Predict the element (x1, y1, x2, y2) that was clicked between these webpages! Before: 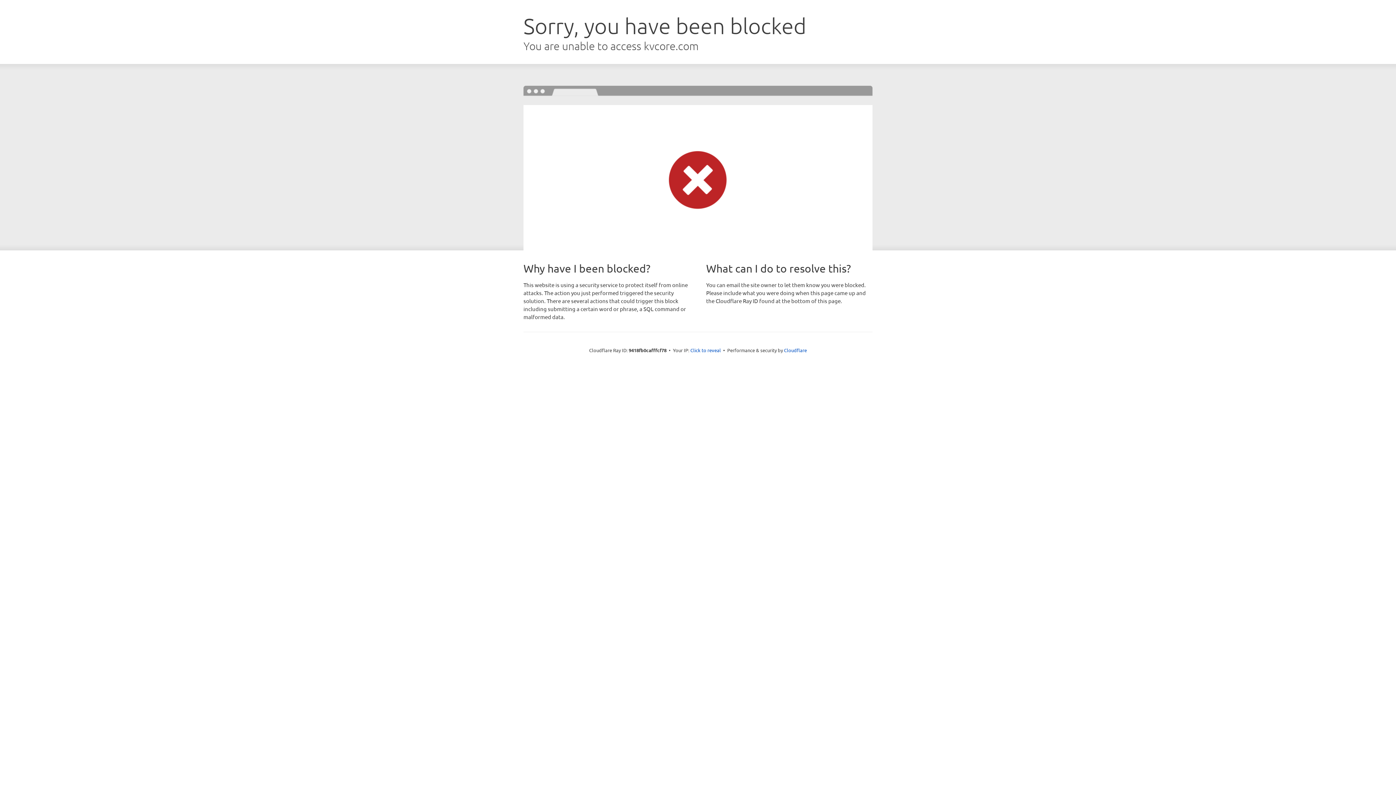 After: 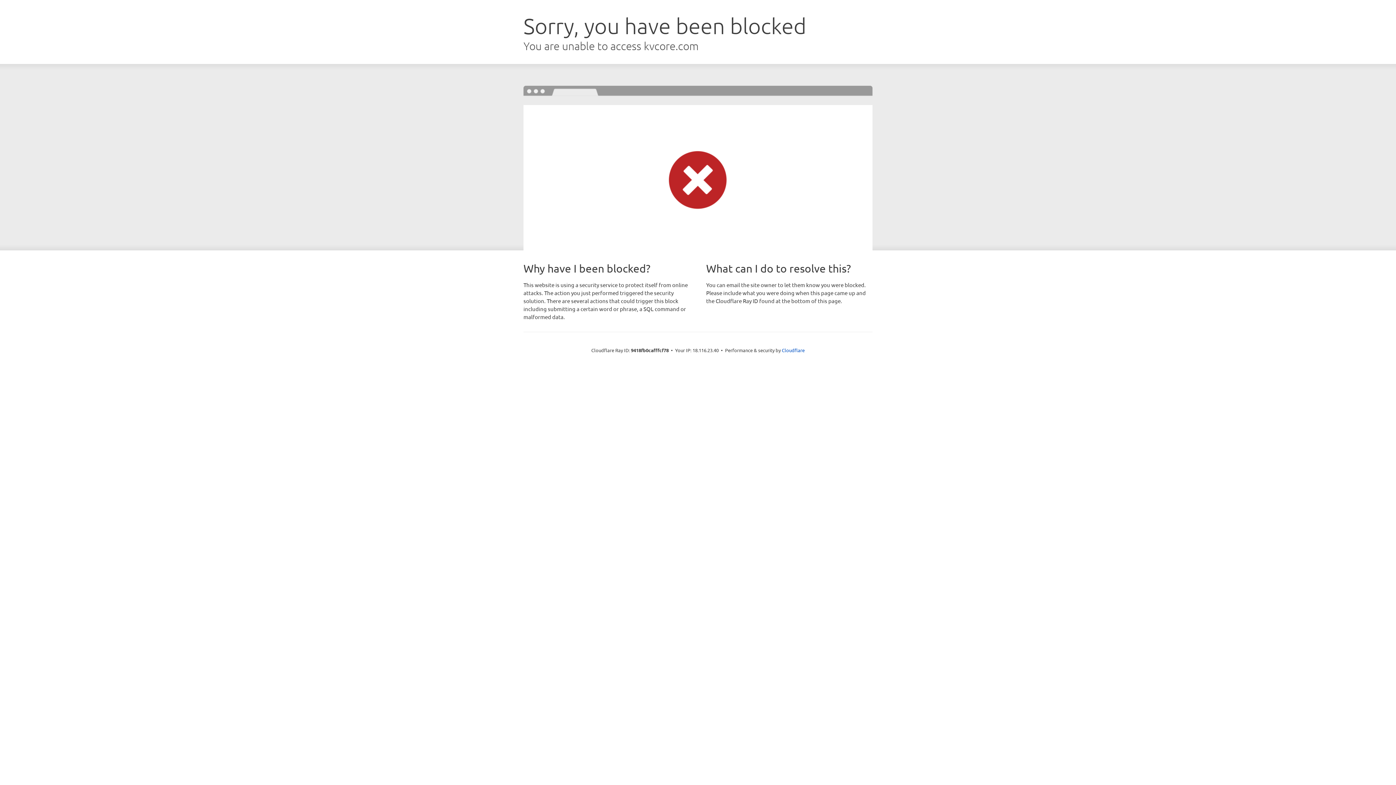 Action: bbox: (690, 346, 721, 353) label: Click to reveal